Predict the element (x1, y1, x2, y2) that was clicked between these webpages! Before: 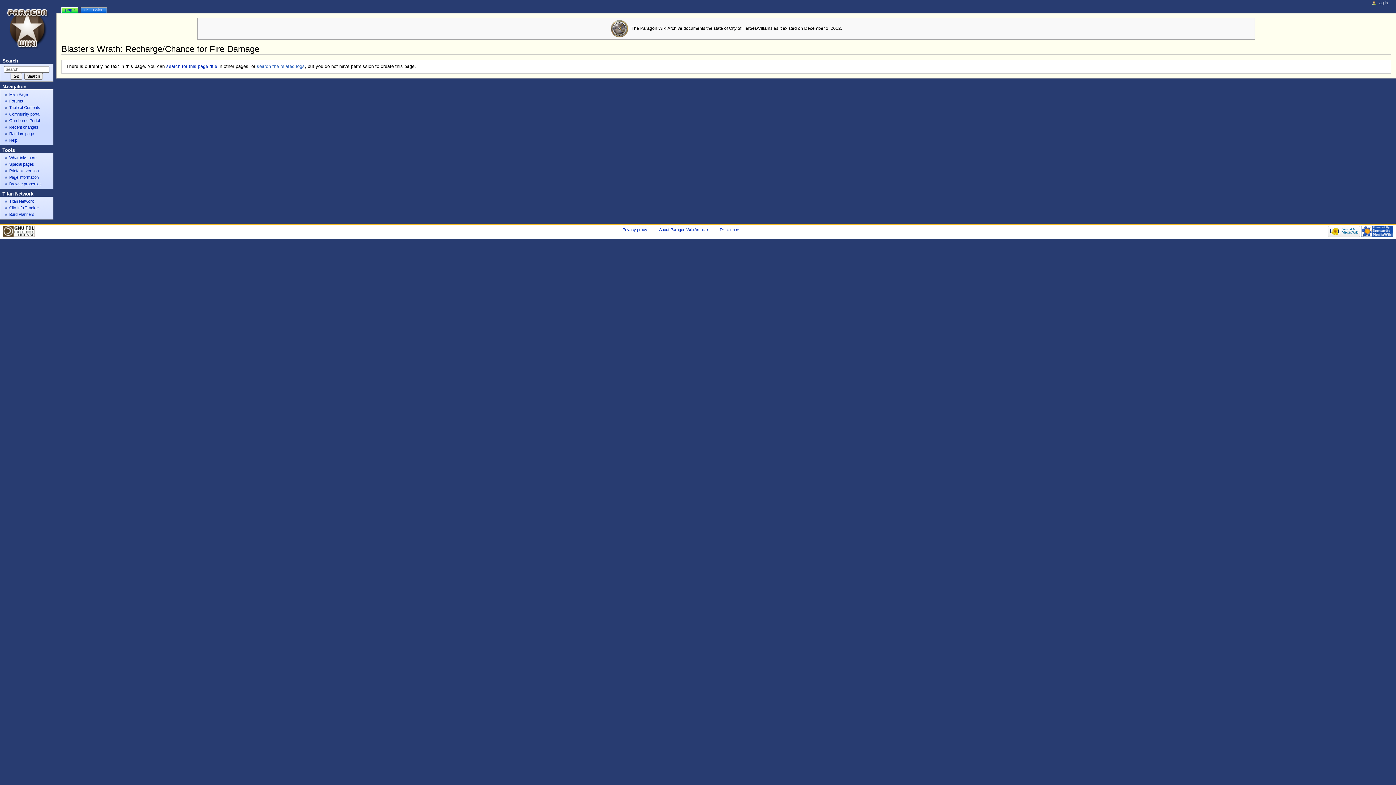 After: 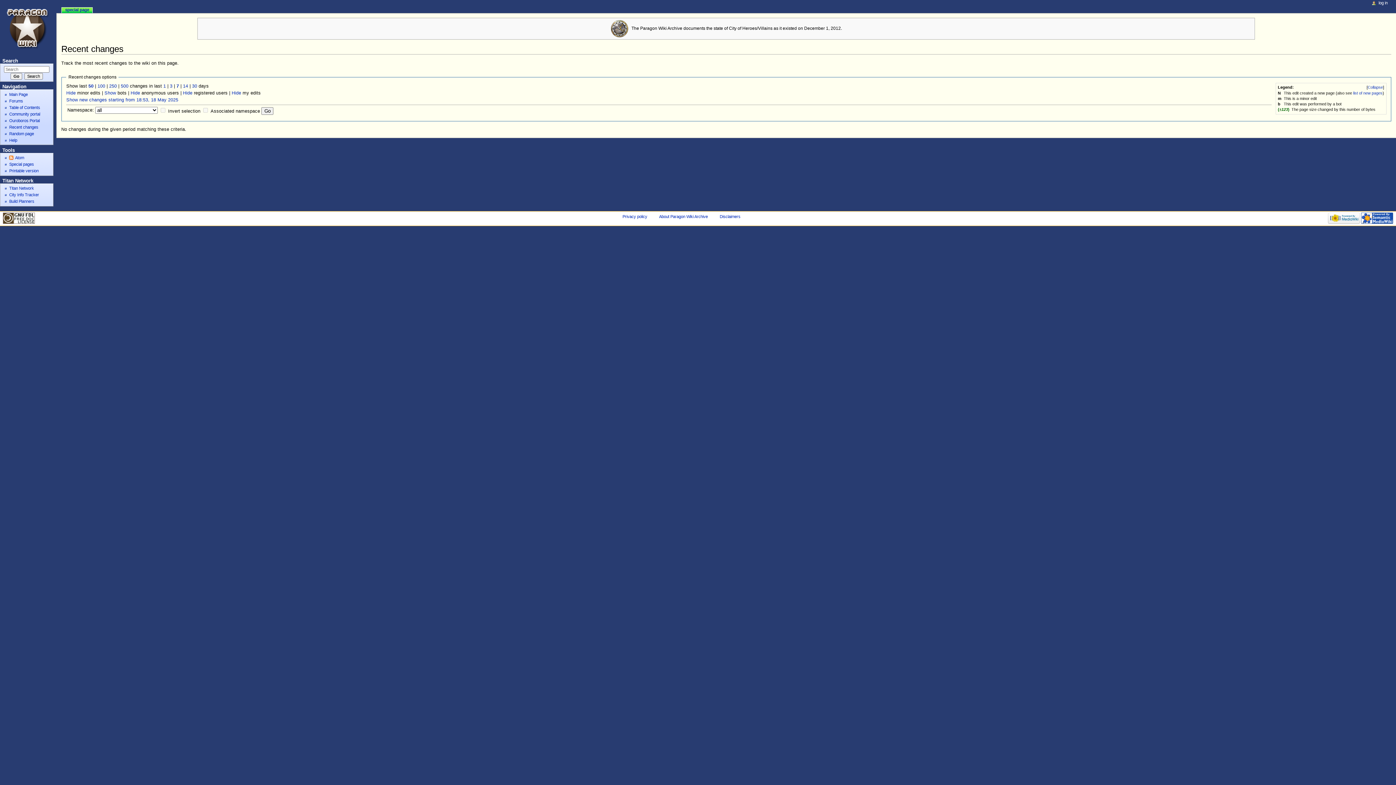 Action: bbox: (9, 124, 38, 129) label: Recent changes